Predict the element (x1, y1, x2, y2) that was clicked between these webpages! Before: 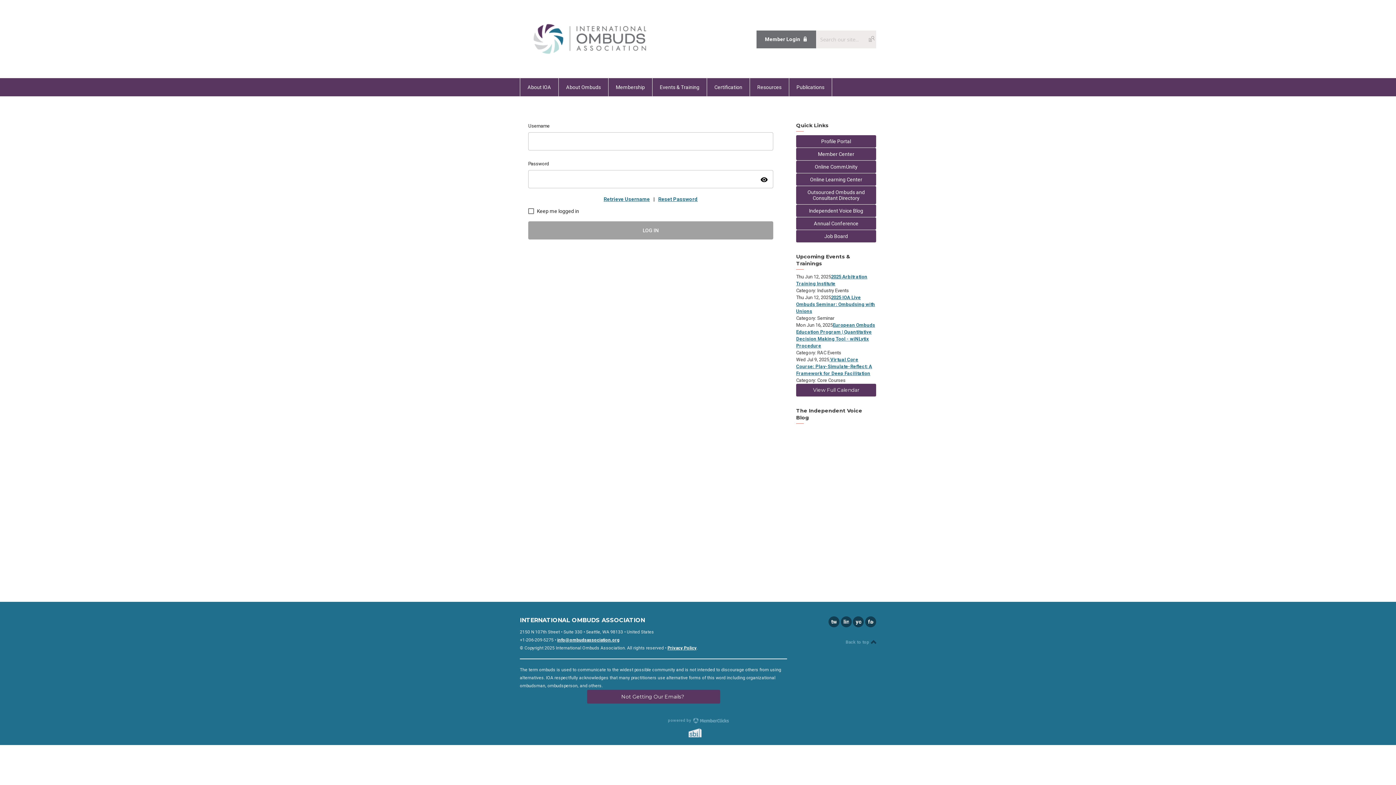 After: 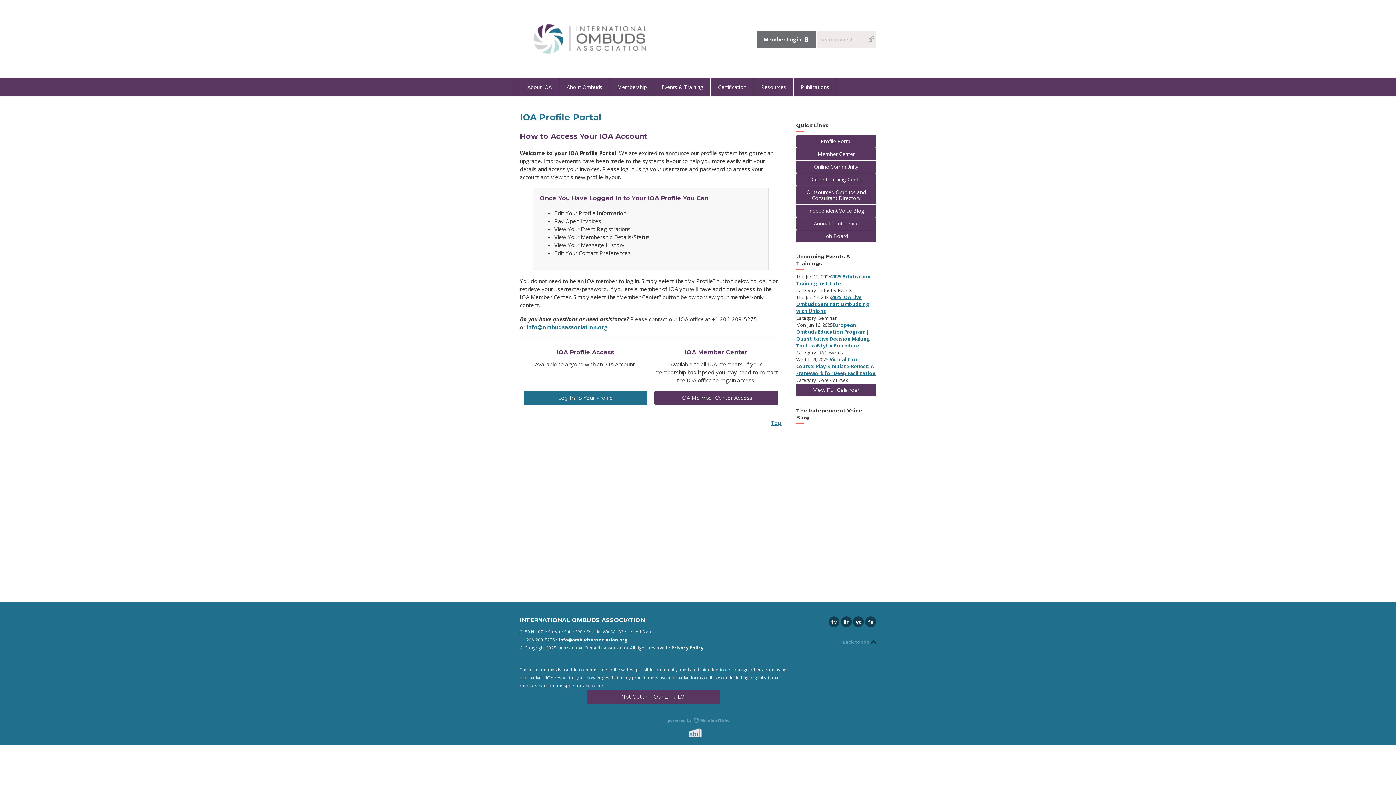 Action: label: Profile Portal bbox: (796, 135, 876, 147)